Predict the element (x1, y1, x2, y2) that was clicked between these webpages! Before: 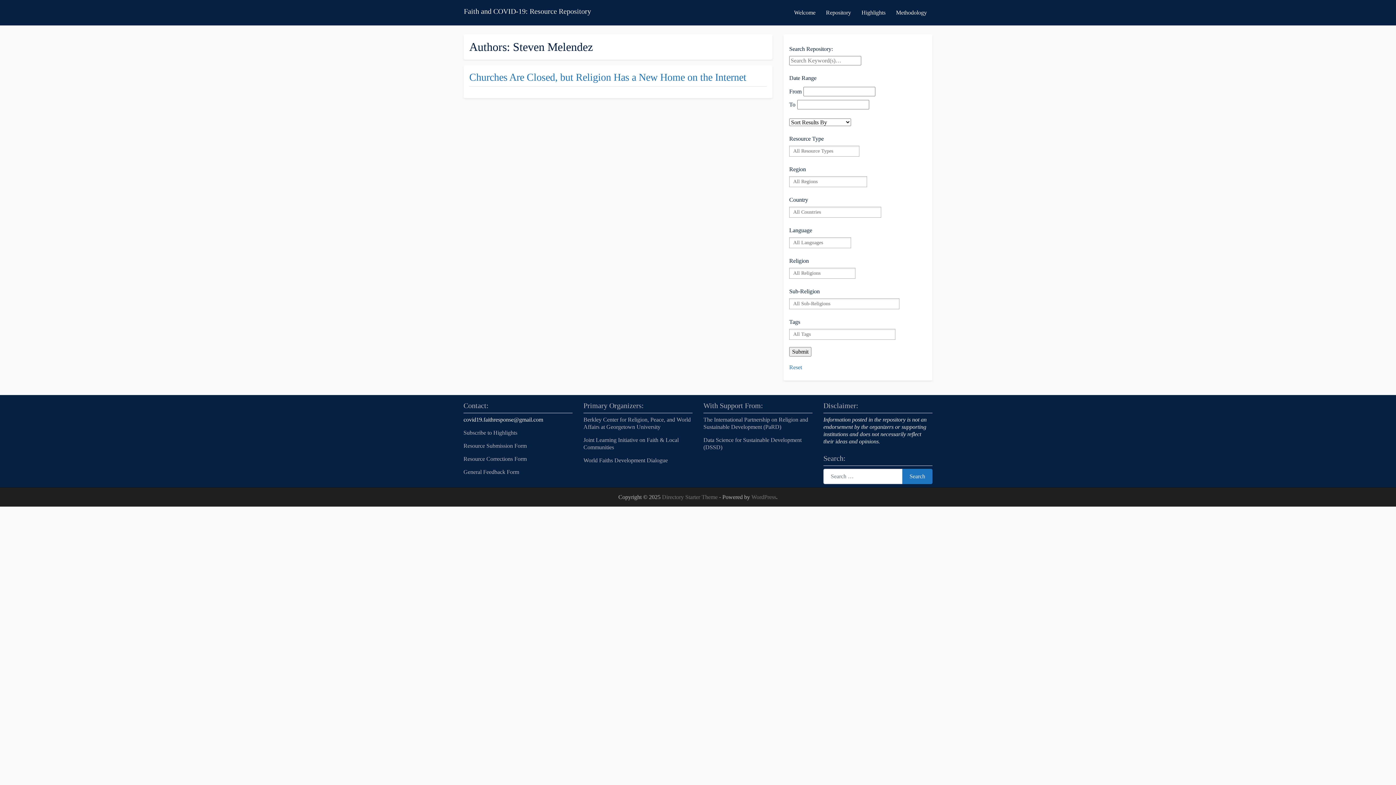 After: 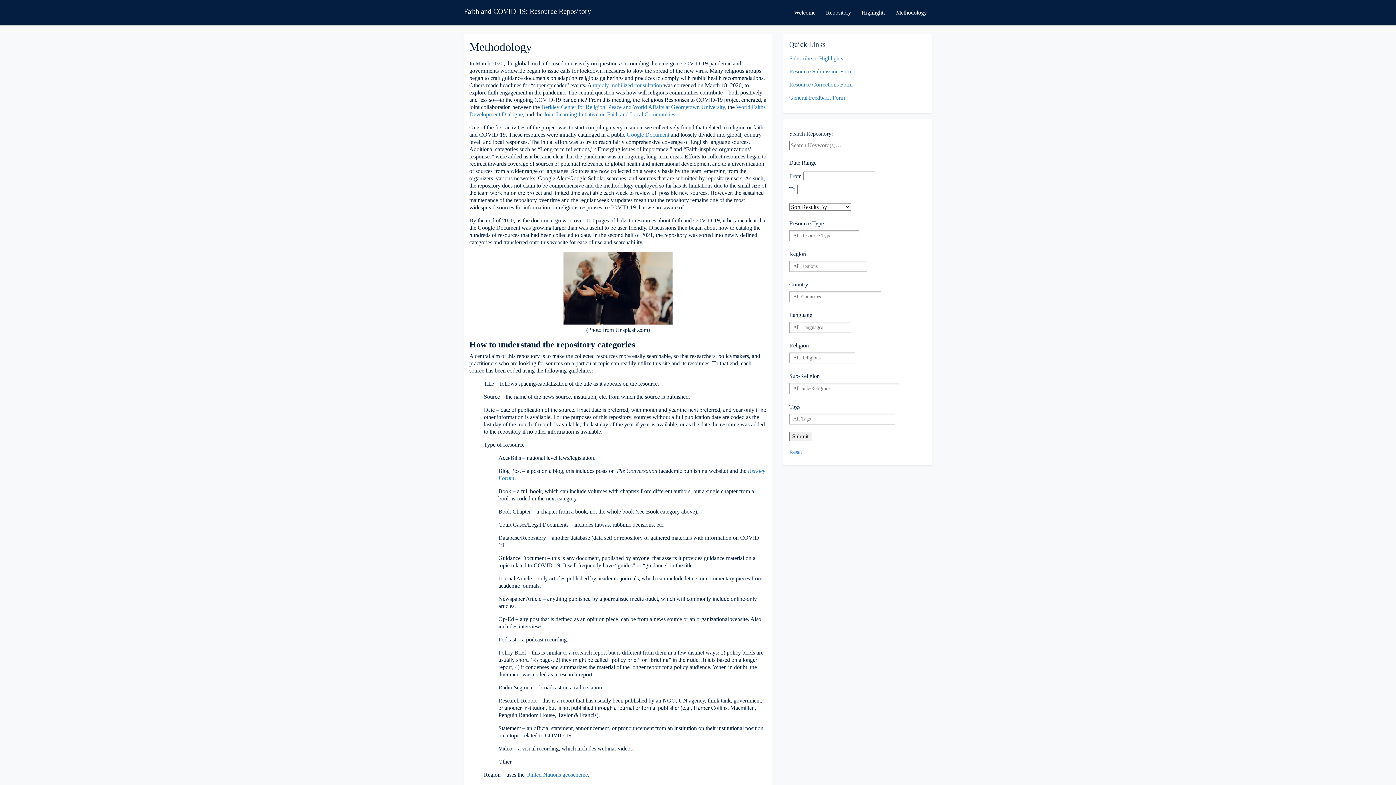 Action: bbox: (890, 4, 932, 20) label: Methodology